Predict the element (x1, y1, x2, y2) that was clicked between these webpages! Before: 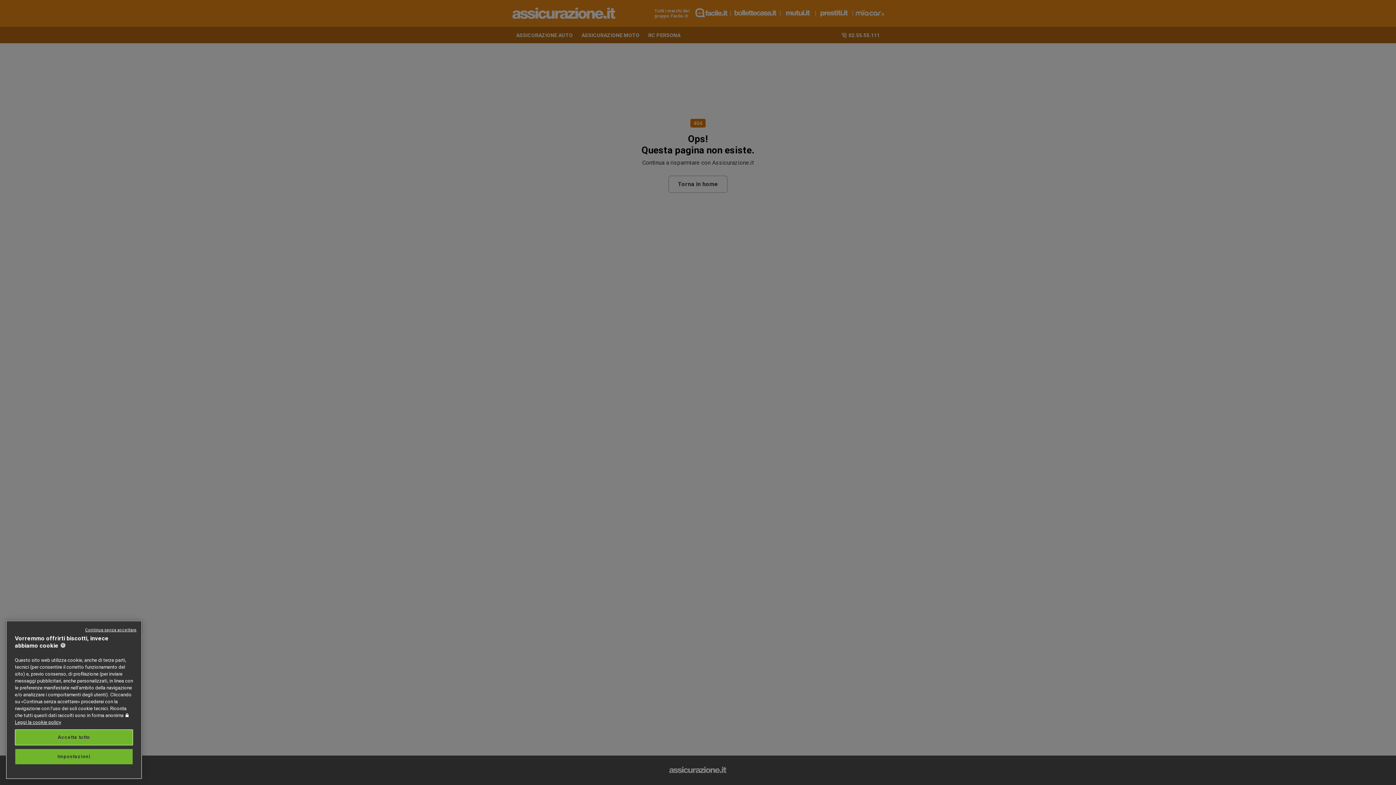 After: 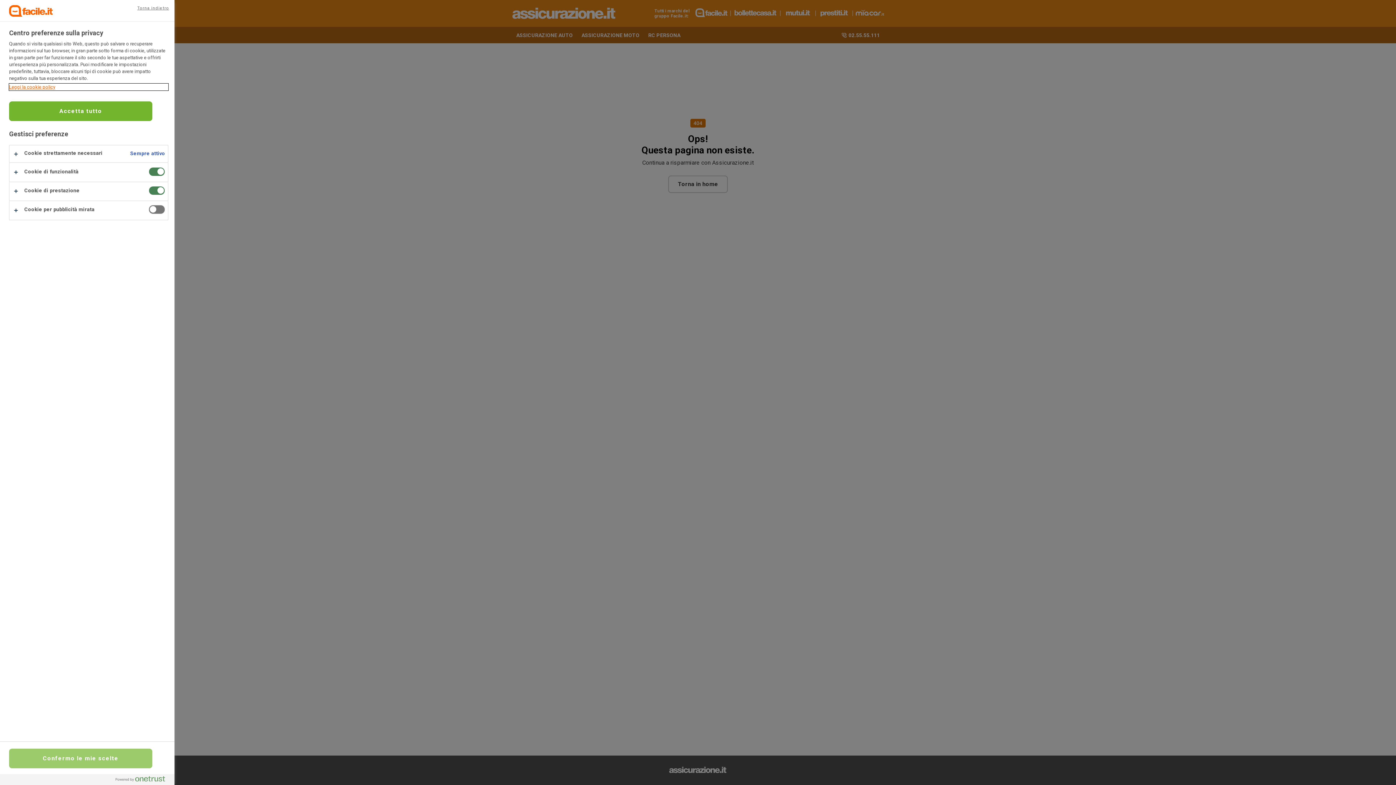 Action: label: Impostazioni bbox: (14, 749, 133, 765)